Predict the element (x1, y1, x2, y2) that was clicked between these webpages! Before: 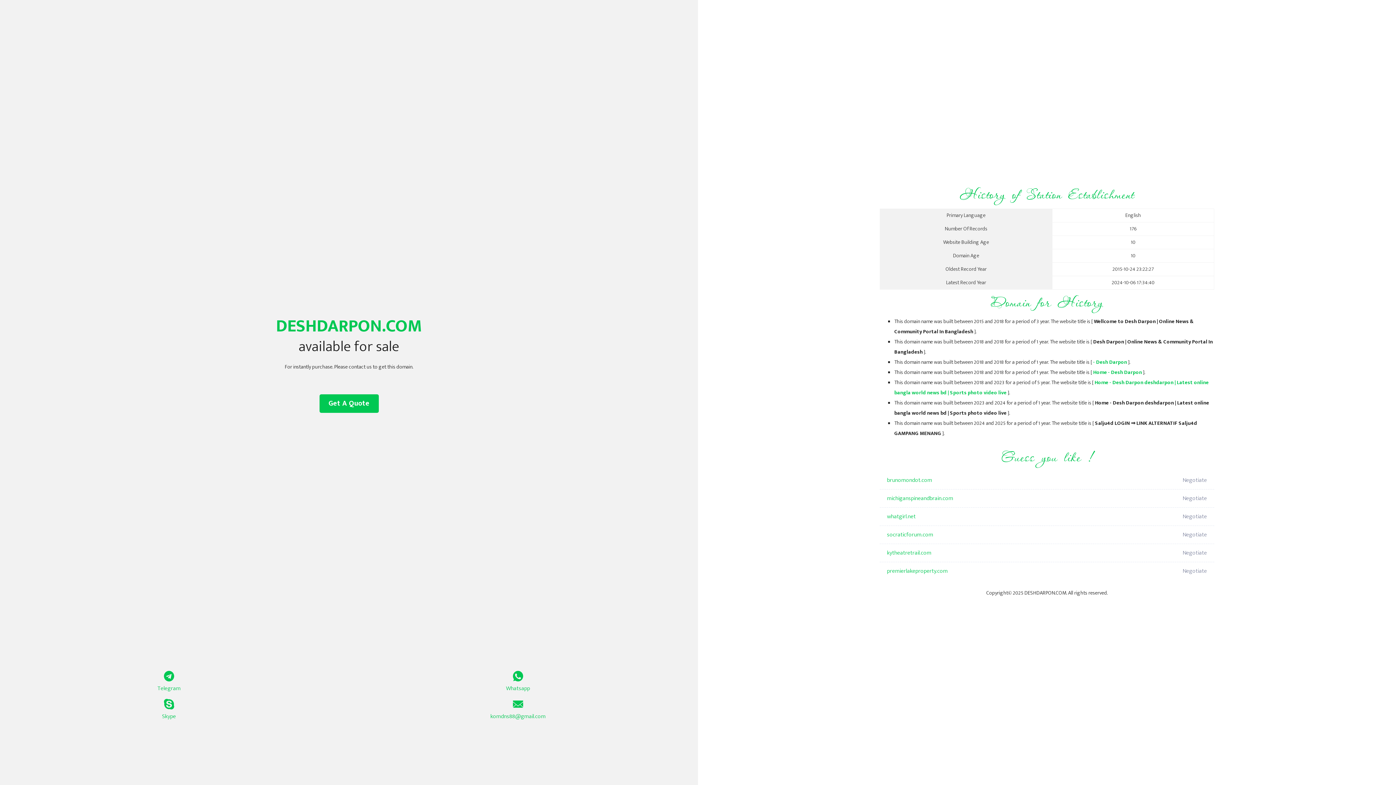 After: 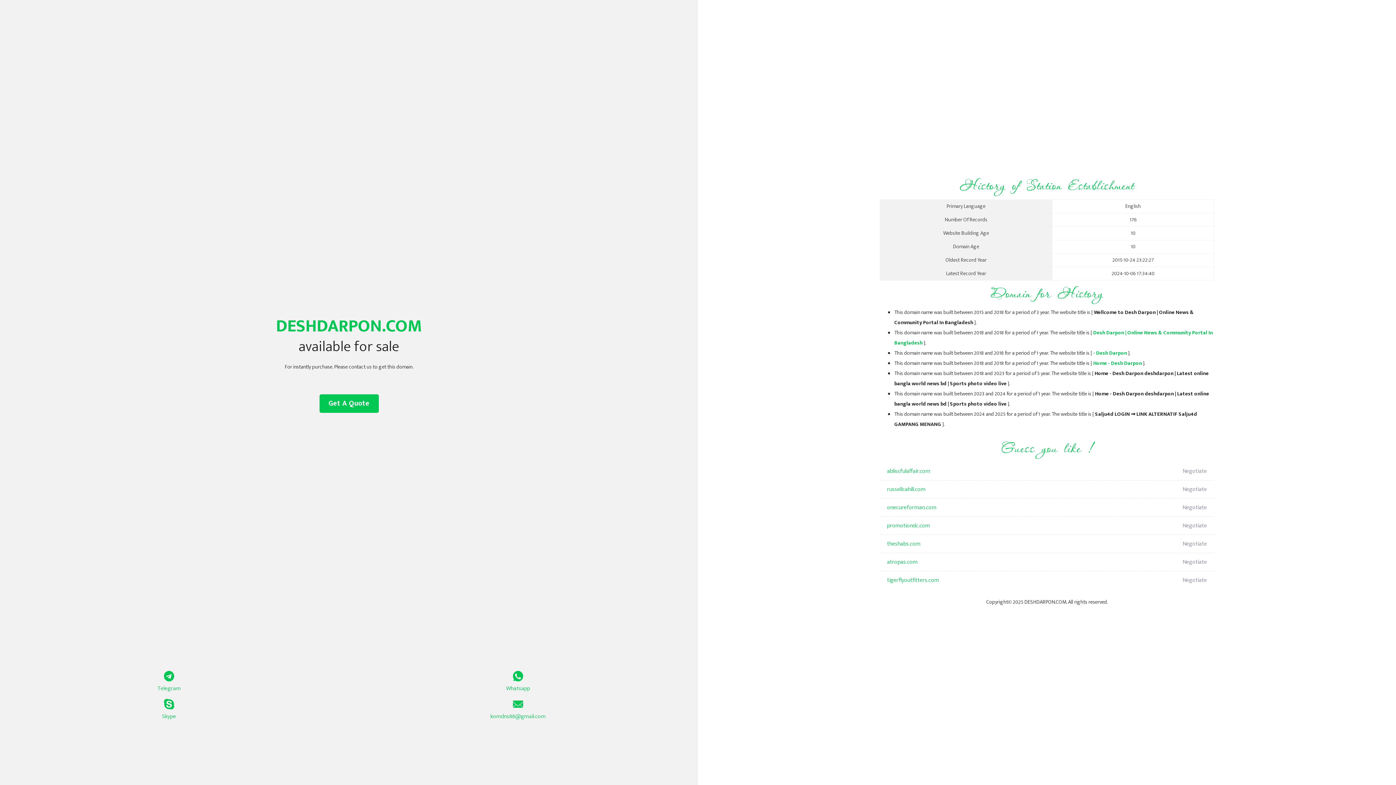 Action: bbox: (1093, 358, 1127, 366) label: - Desh Darpon